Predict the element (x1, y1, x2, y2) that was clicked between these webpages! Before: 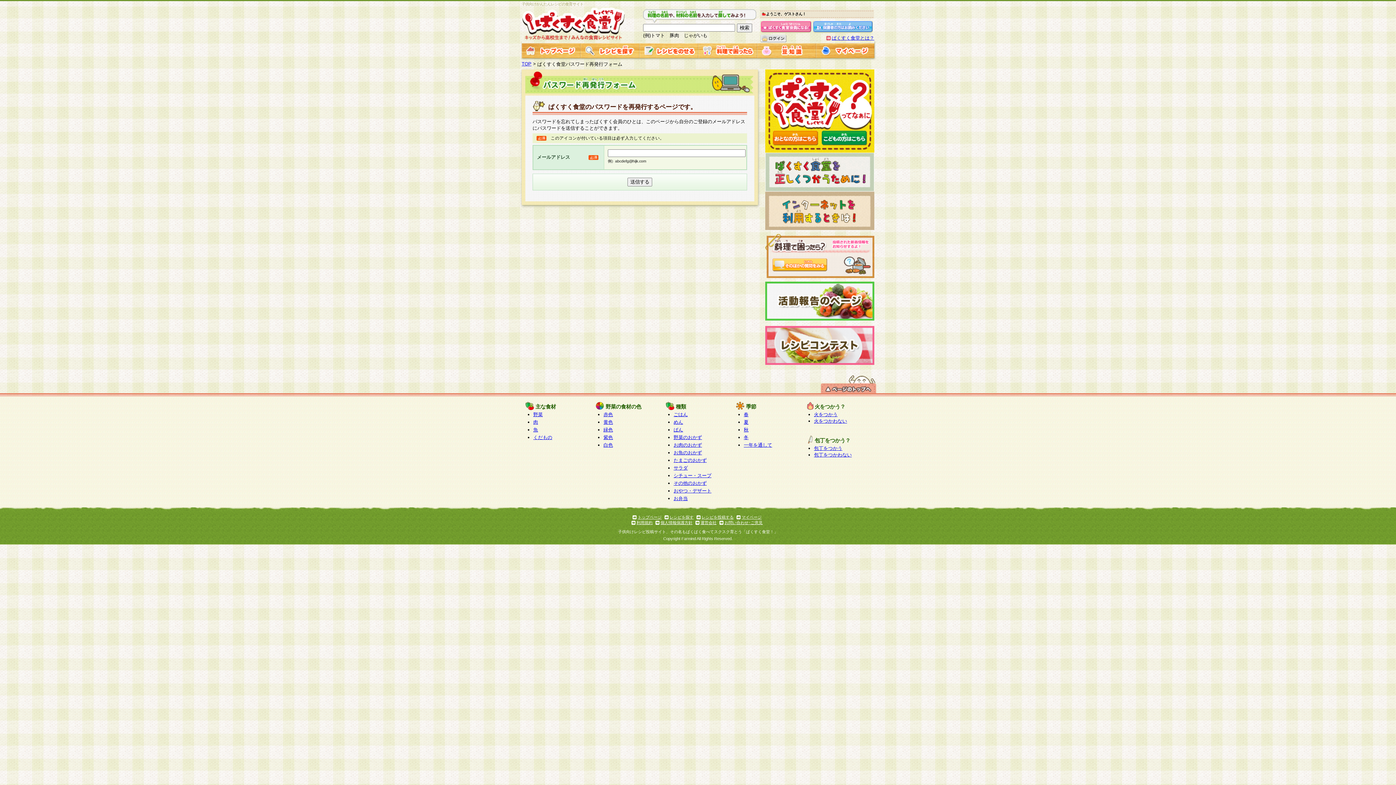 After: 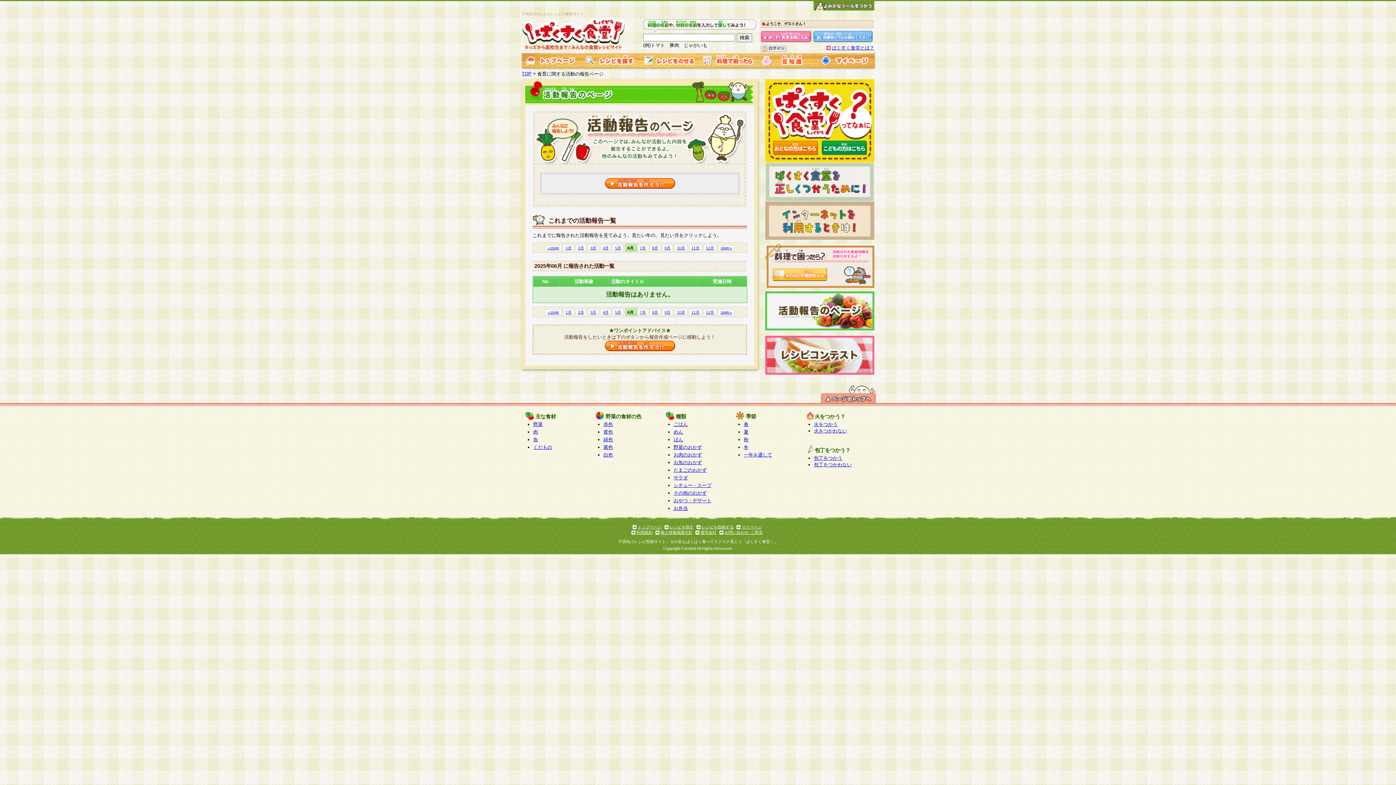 Action: bbox: (765, 315, 874, 320)